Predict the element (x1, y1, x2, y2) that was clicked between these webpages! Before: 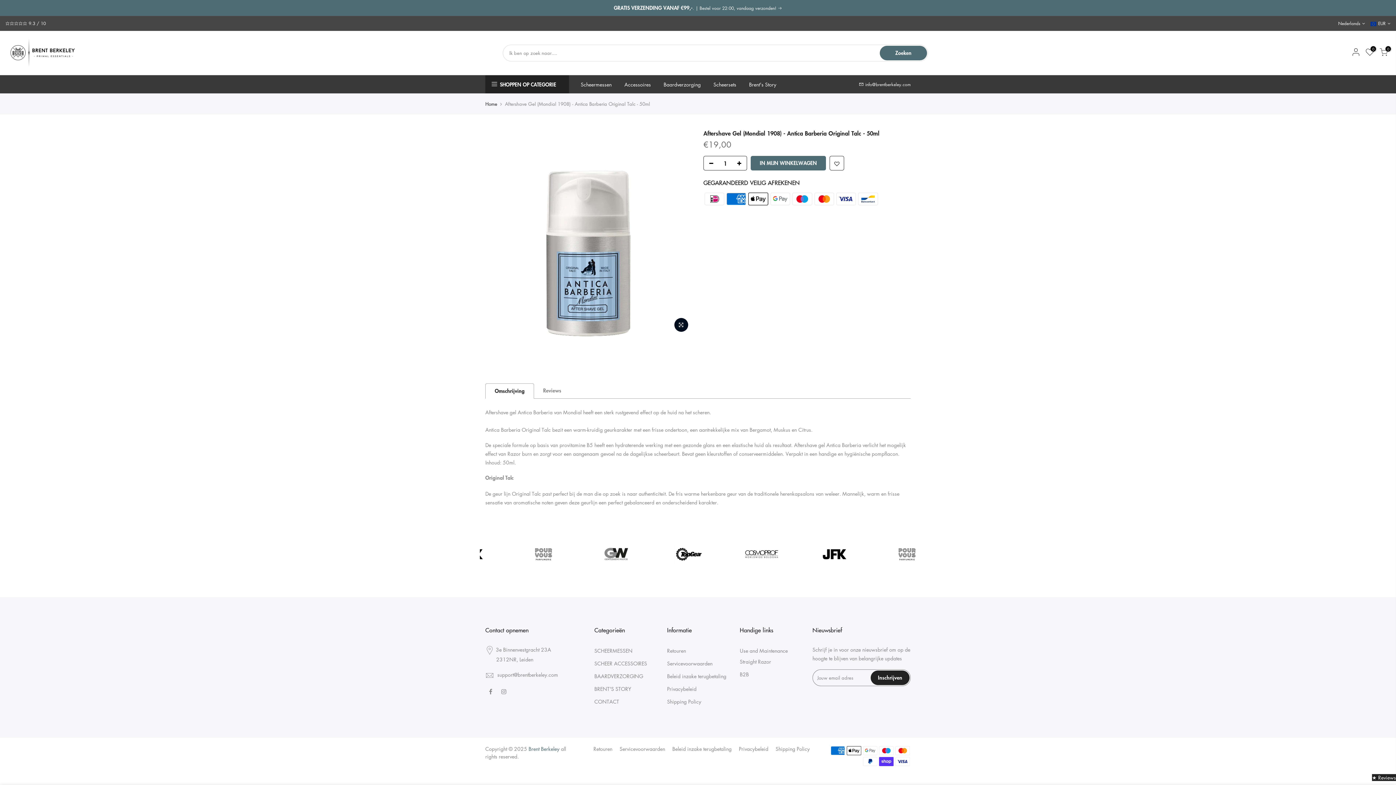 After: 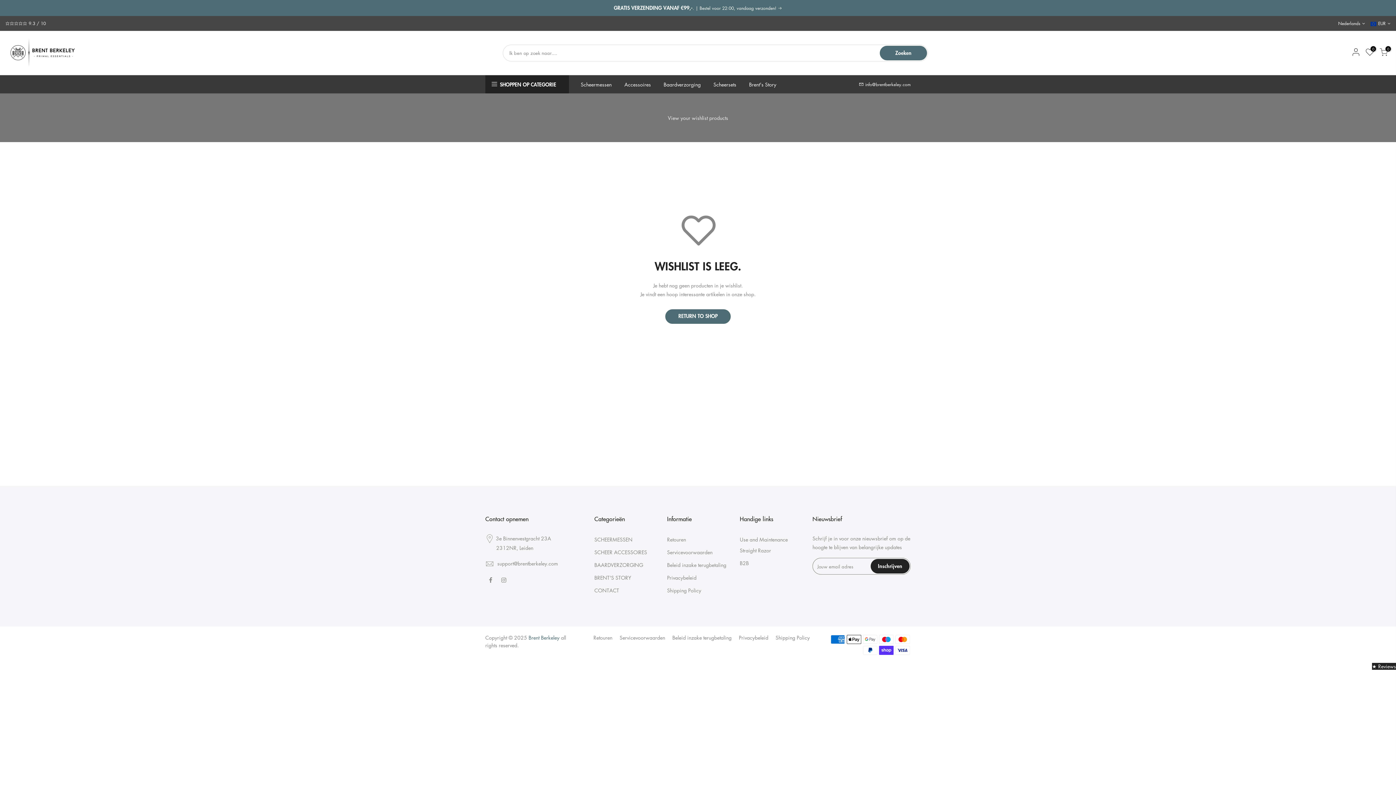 Action: bbox: (1363, 48, 1377, 57) label: 0